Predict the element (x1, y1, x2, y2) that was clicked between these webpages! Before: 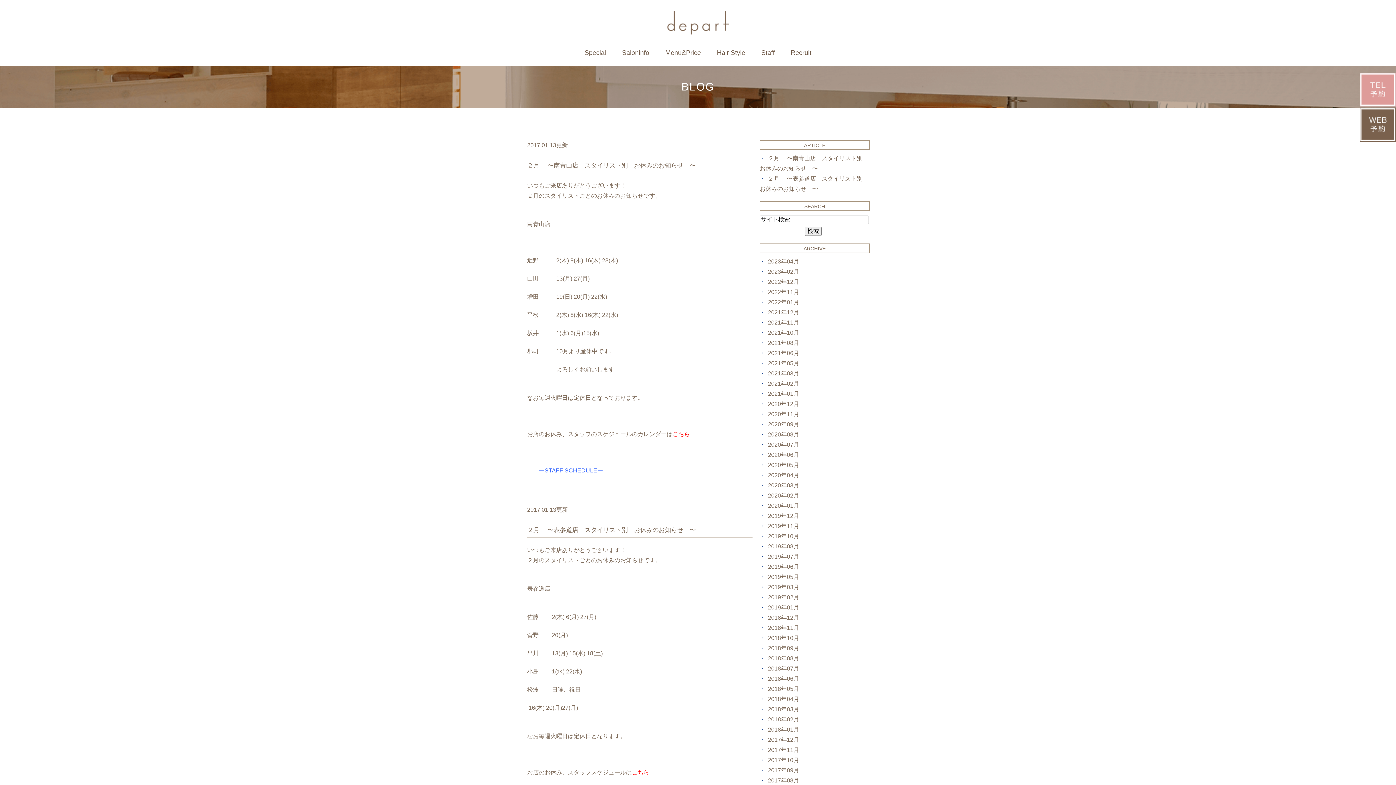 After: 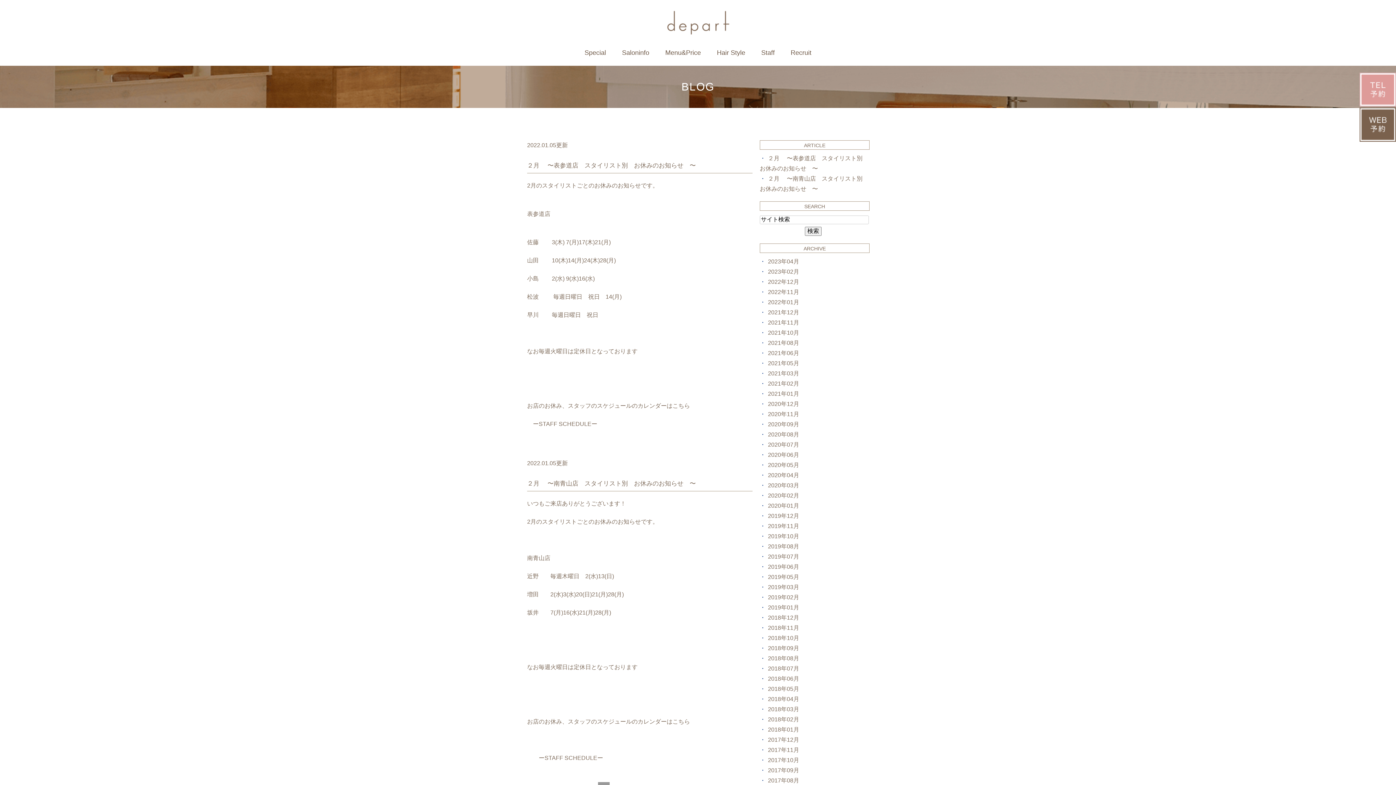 Action: label: 2022年01月 bbox: (768, 299, 799, 305)